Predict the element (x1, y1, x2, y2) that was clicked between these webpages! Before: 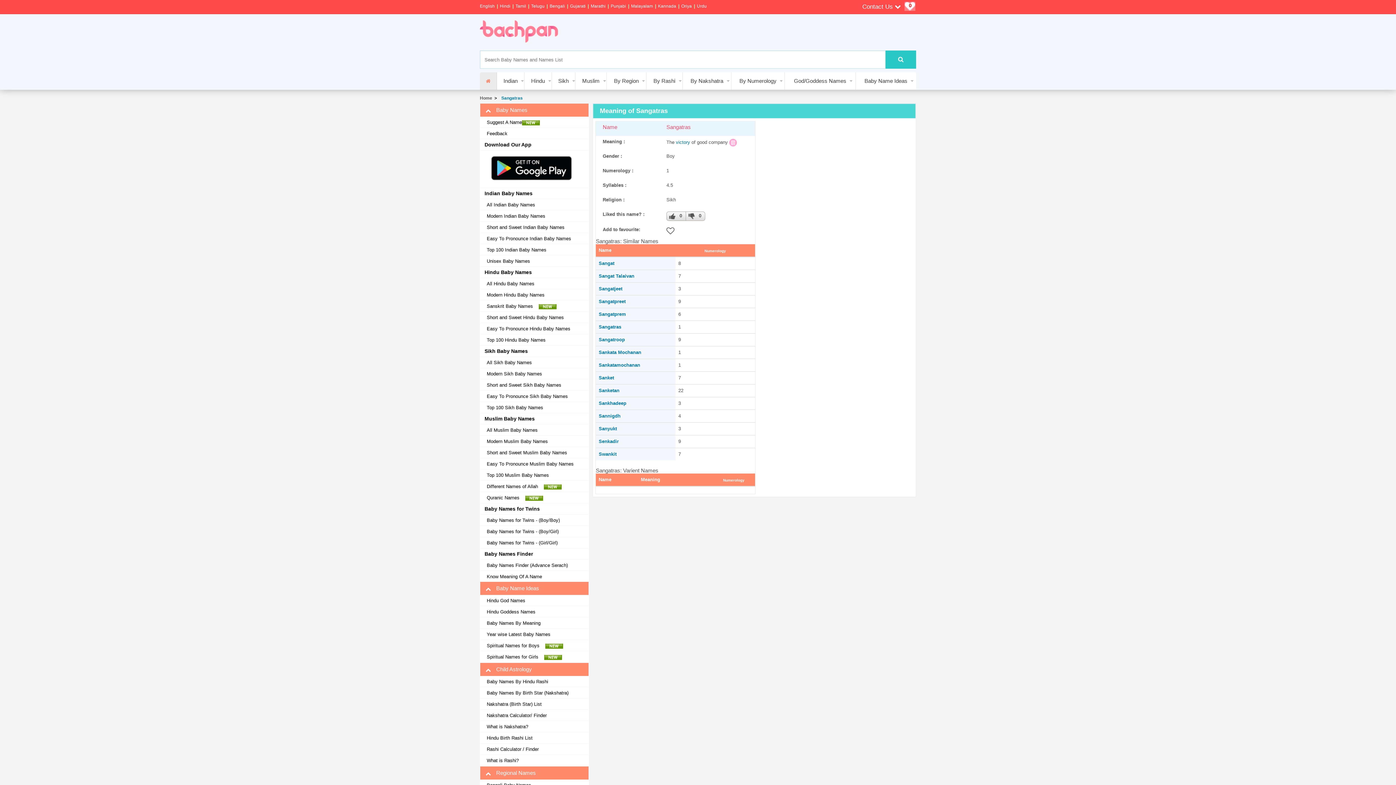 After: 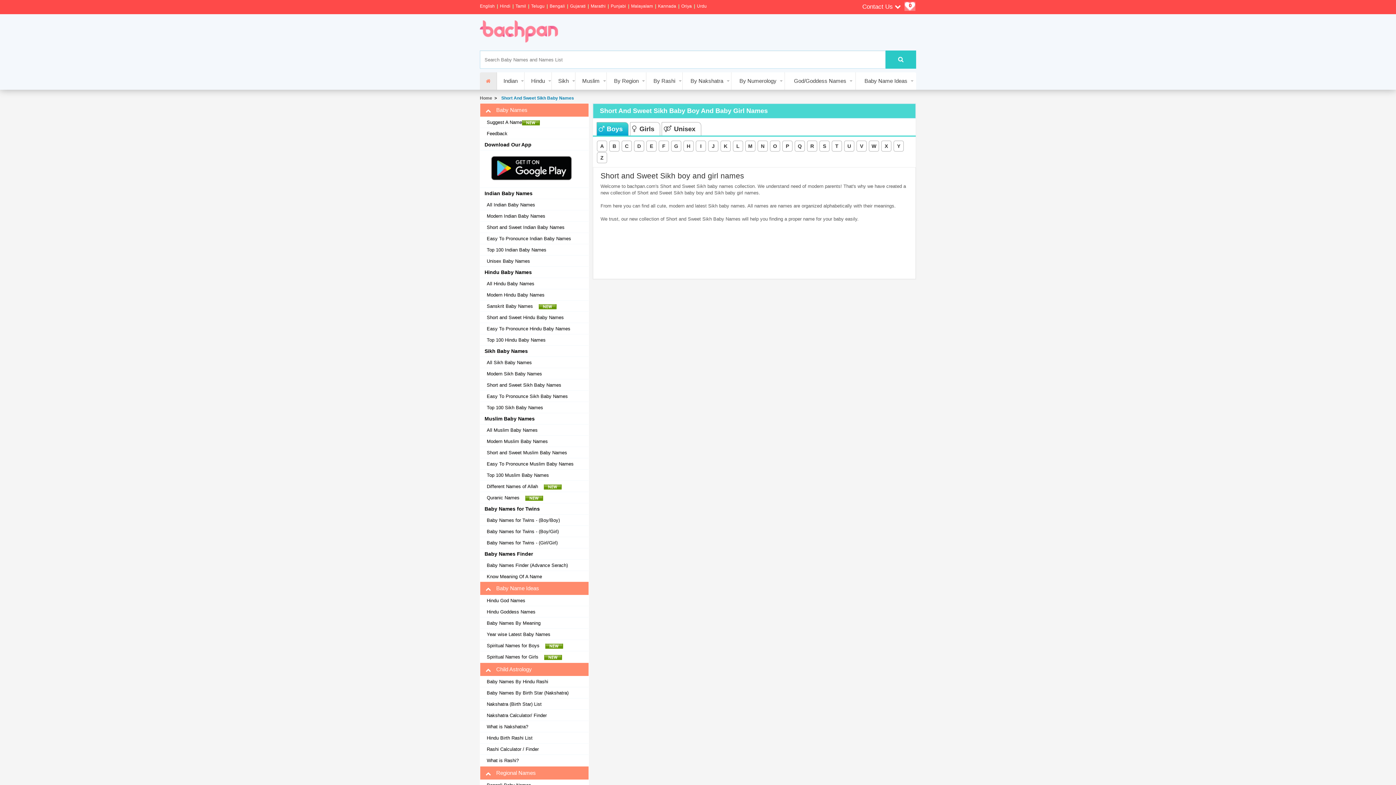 Action: label: Short and Sweet Sikh Baby Names bbox: (484, 382, 561, 388)